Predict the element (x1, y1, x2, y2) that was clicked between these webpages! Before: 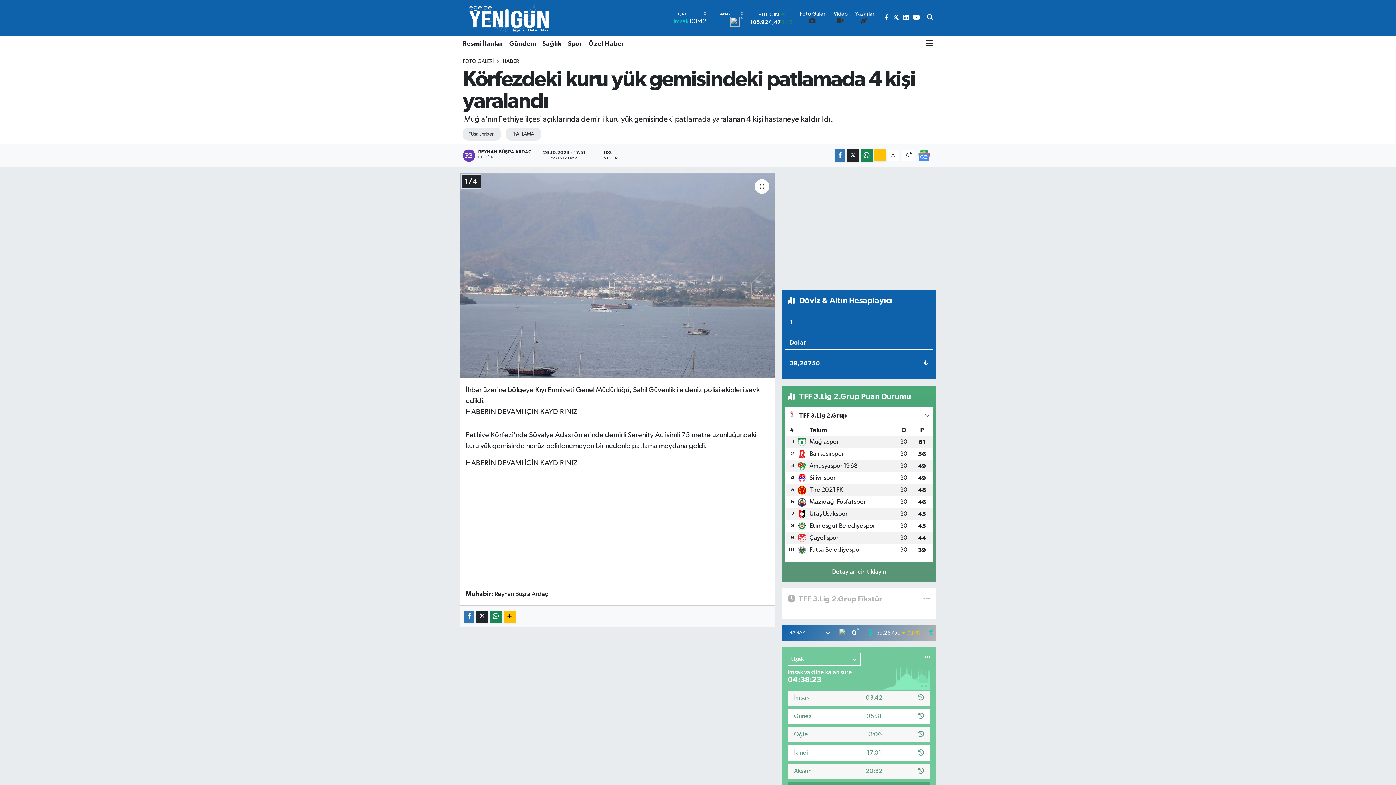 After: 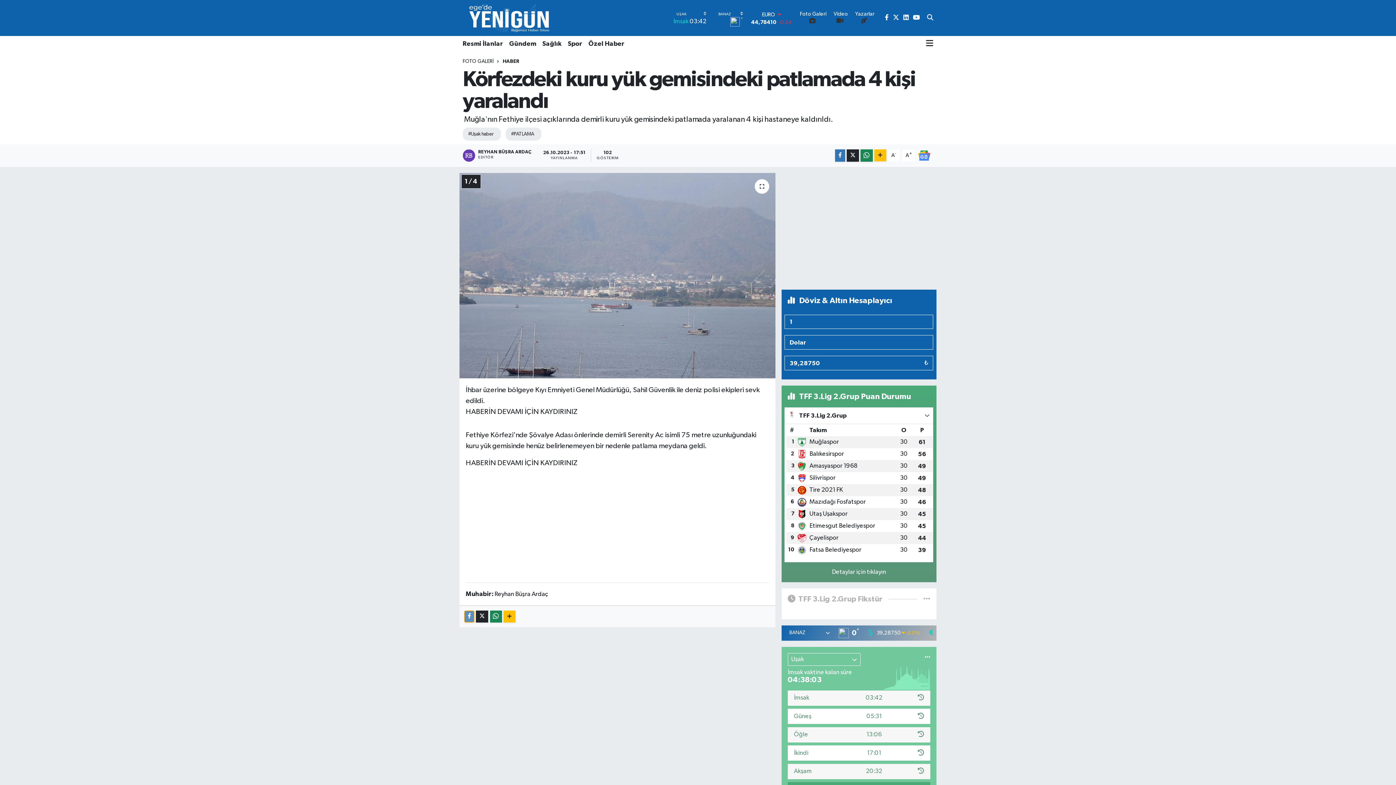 Action: bbox: (464, 502, 474, 515)